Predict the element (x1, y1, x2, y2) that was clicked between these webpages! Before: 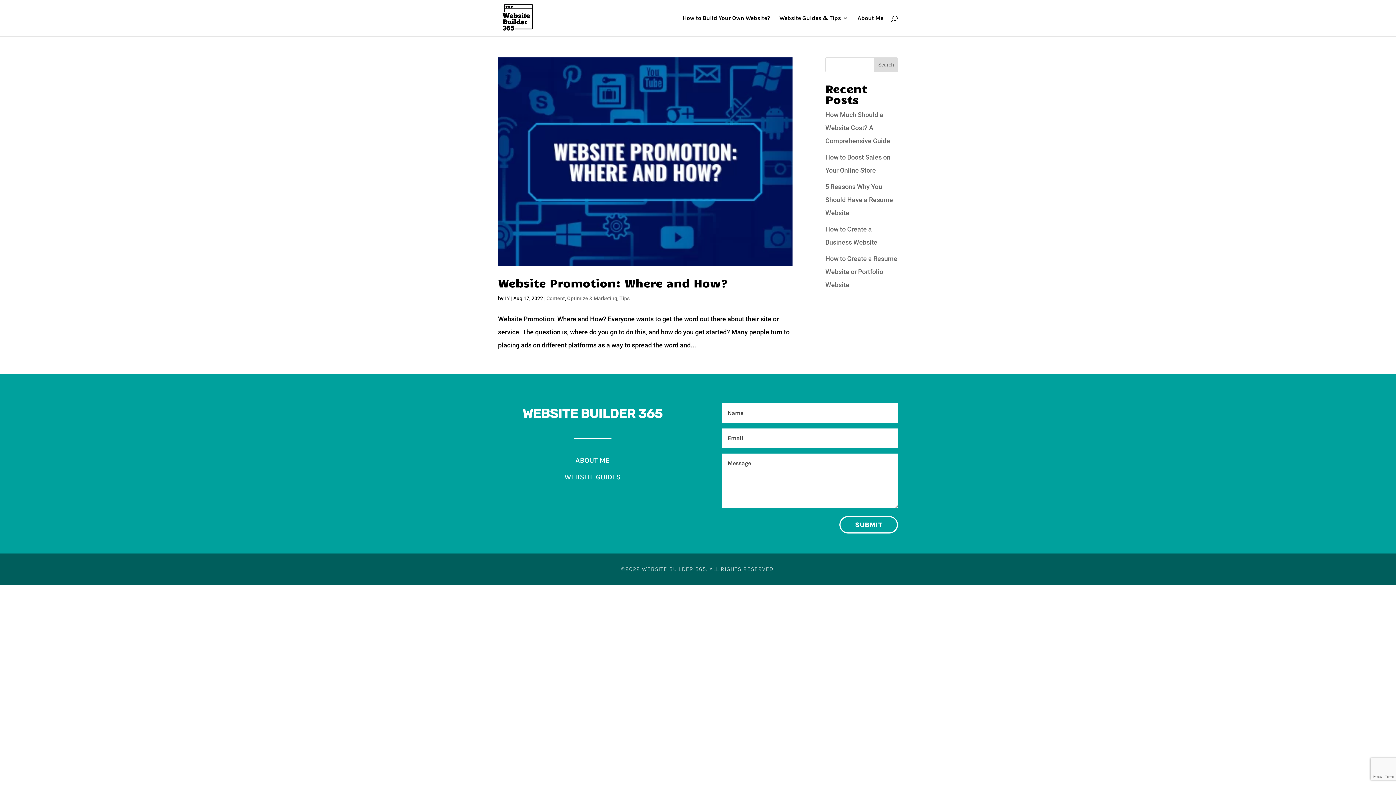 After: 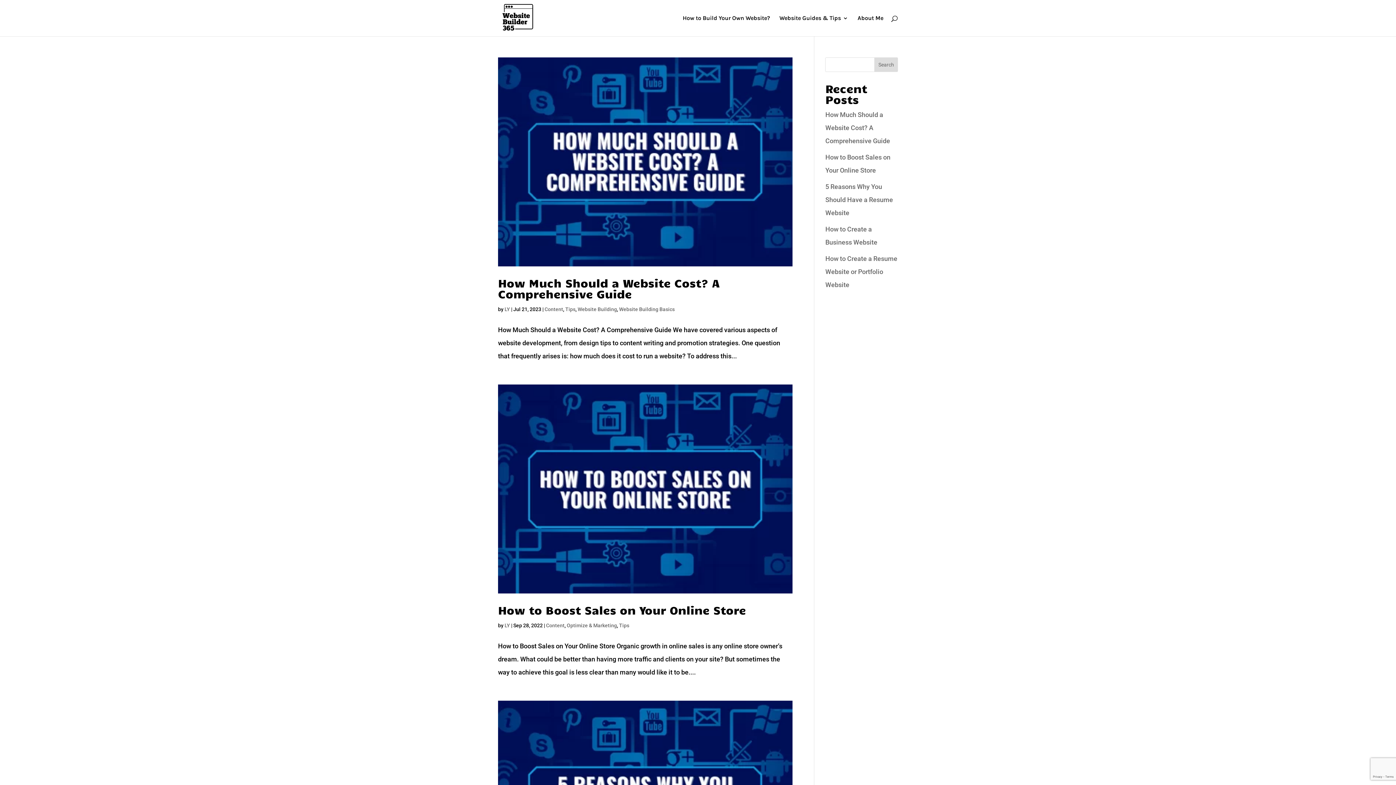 Action: label: Tips bbox: (619, 295, 629, 301)